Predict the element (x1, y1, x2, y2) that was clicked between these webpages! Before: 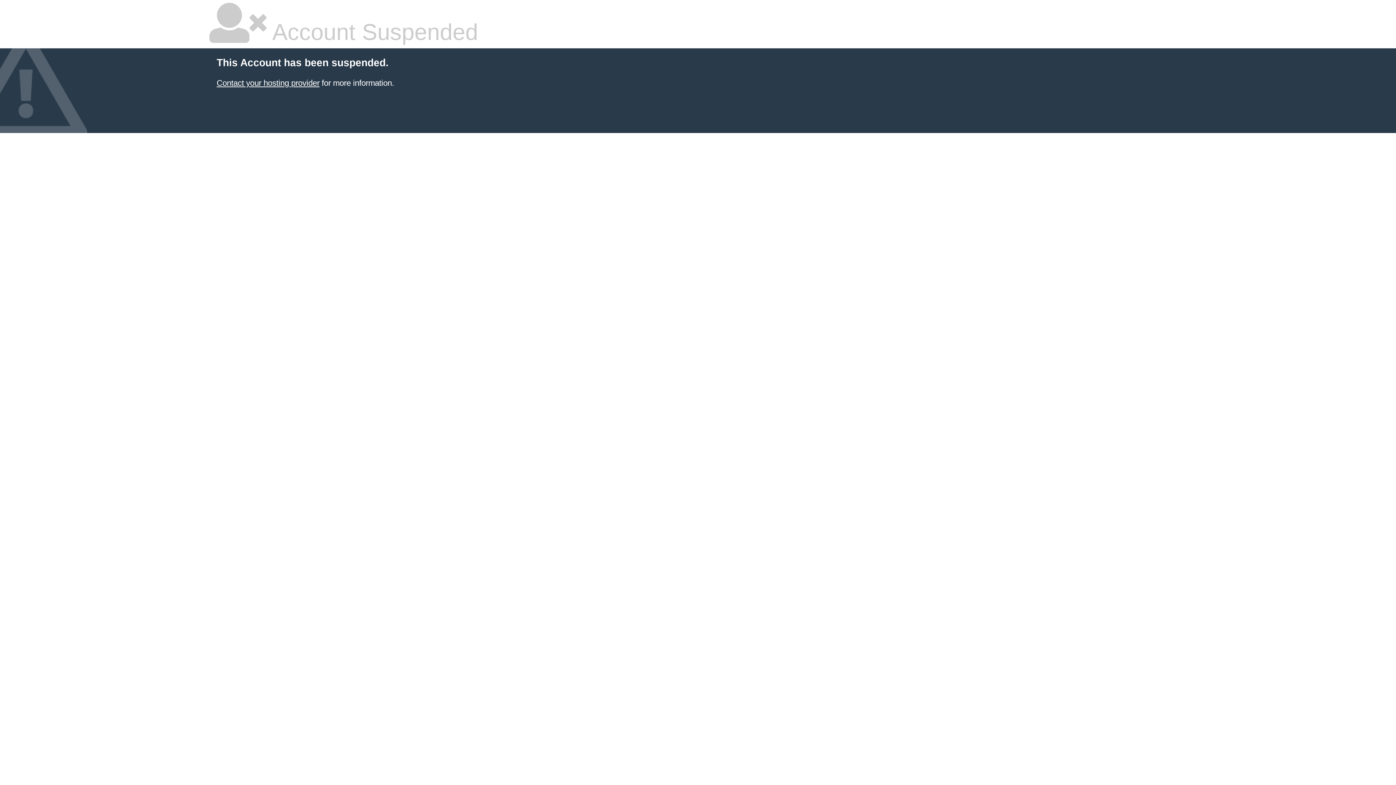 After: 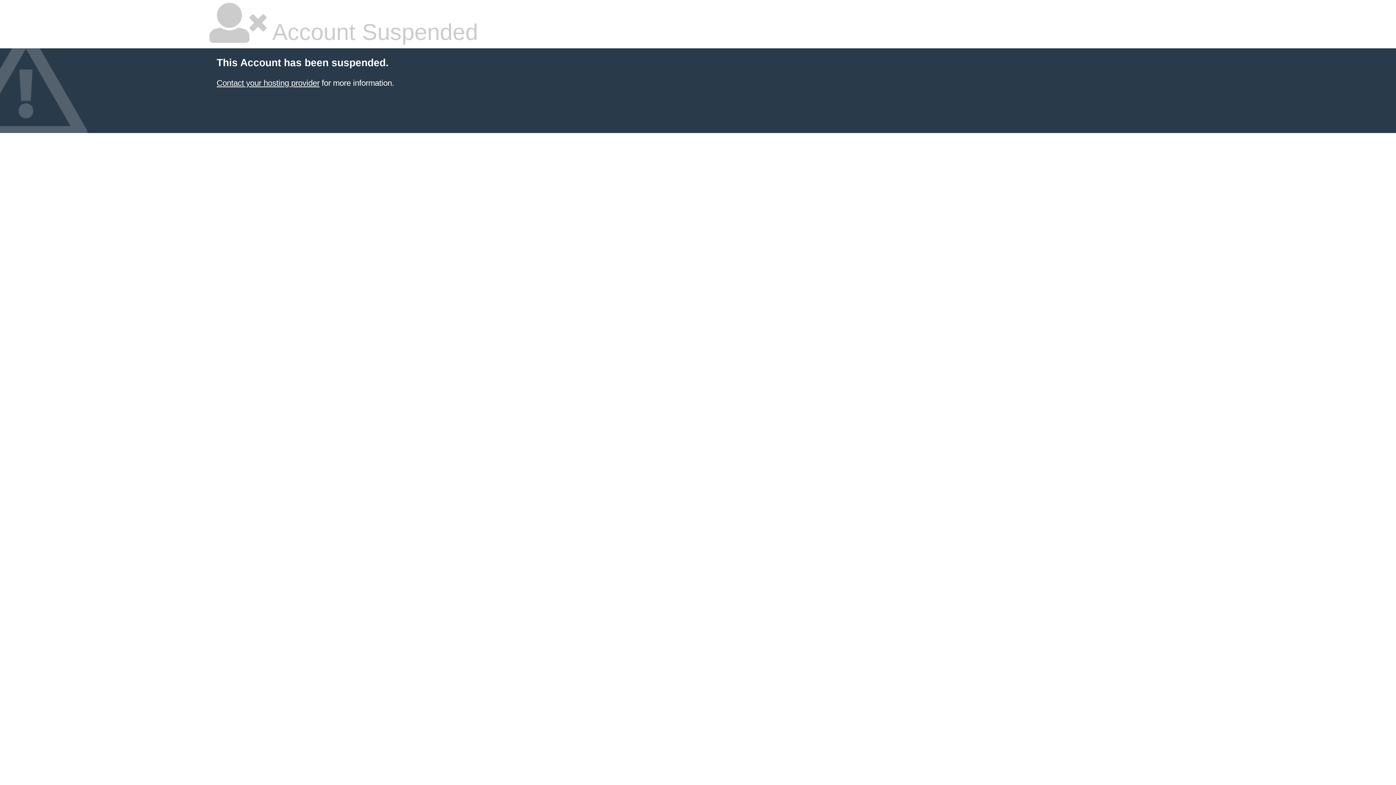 Action: bbox: (216, 78, 319, 87) label: Contact your hosting provider